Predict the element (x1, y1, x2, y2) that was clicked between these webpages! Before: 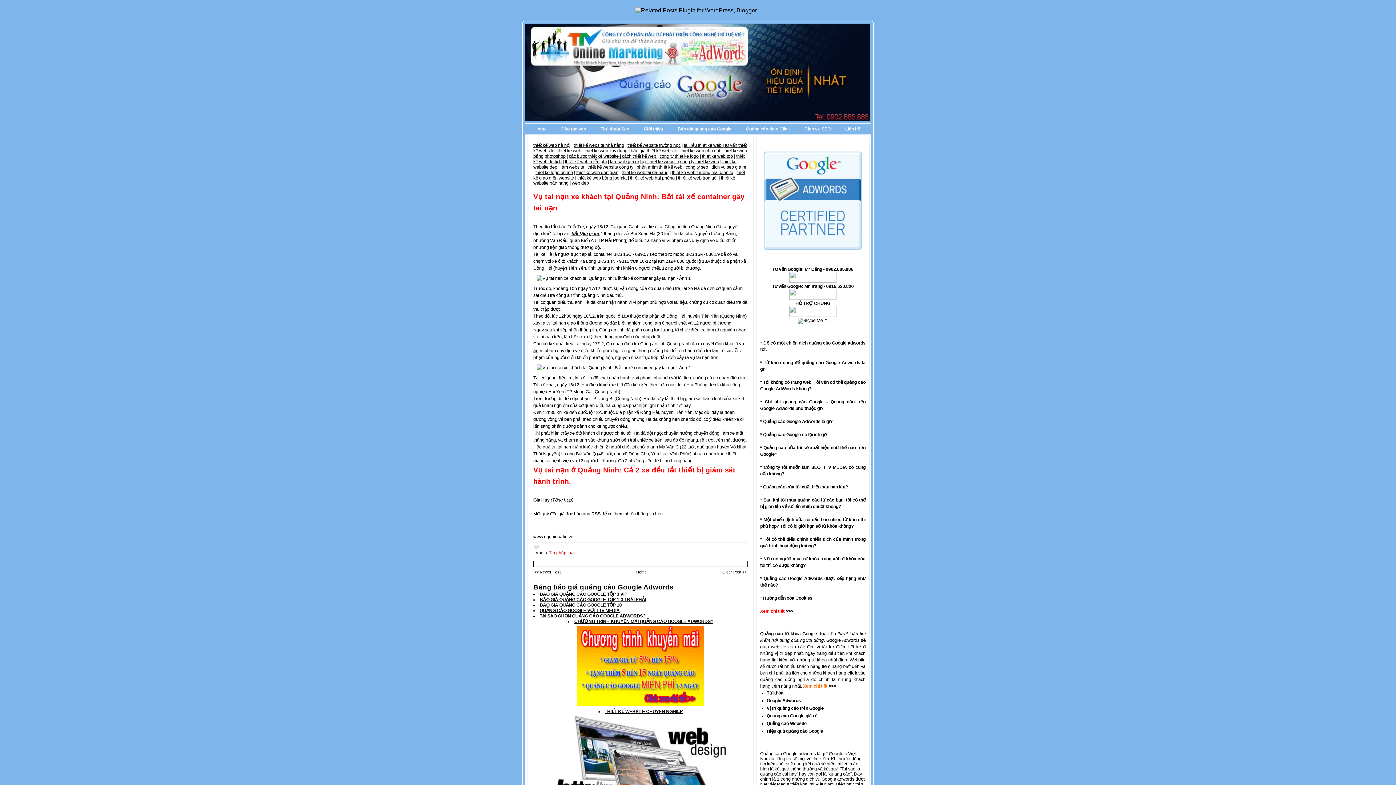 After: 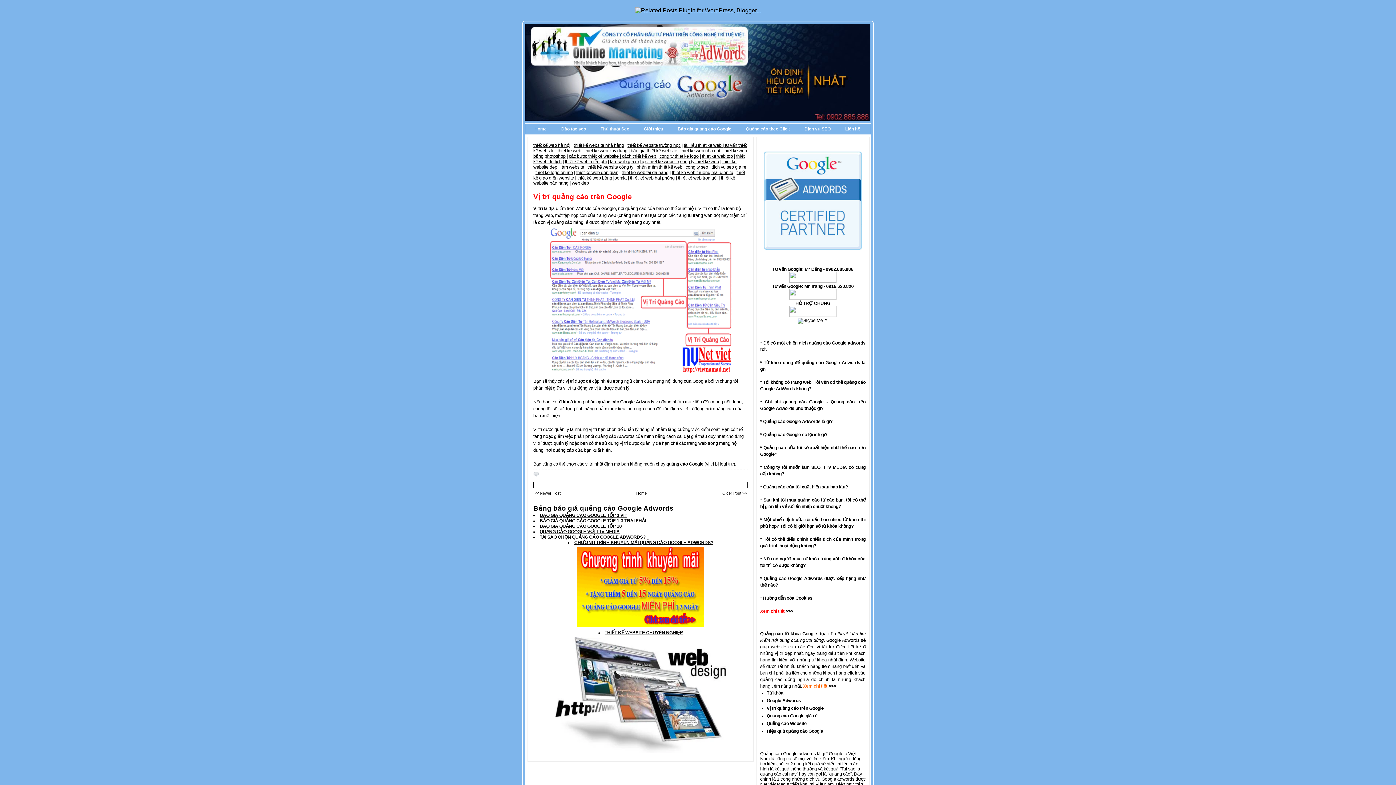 Action: bbox: (766, 706, 824, 711) label: Vị trí quảng cáo trên Google